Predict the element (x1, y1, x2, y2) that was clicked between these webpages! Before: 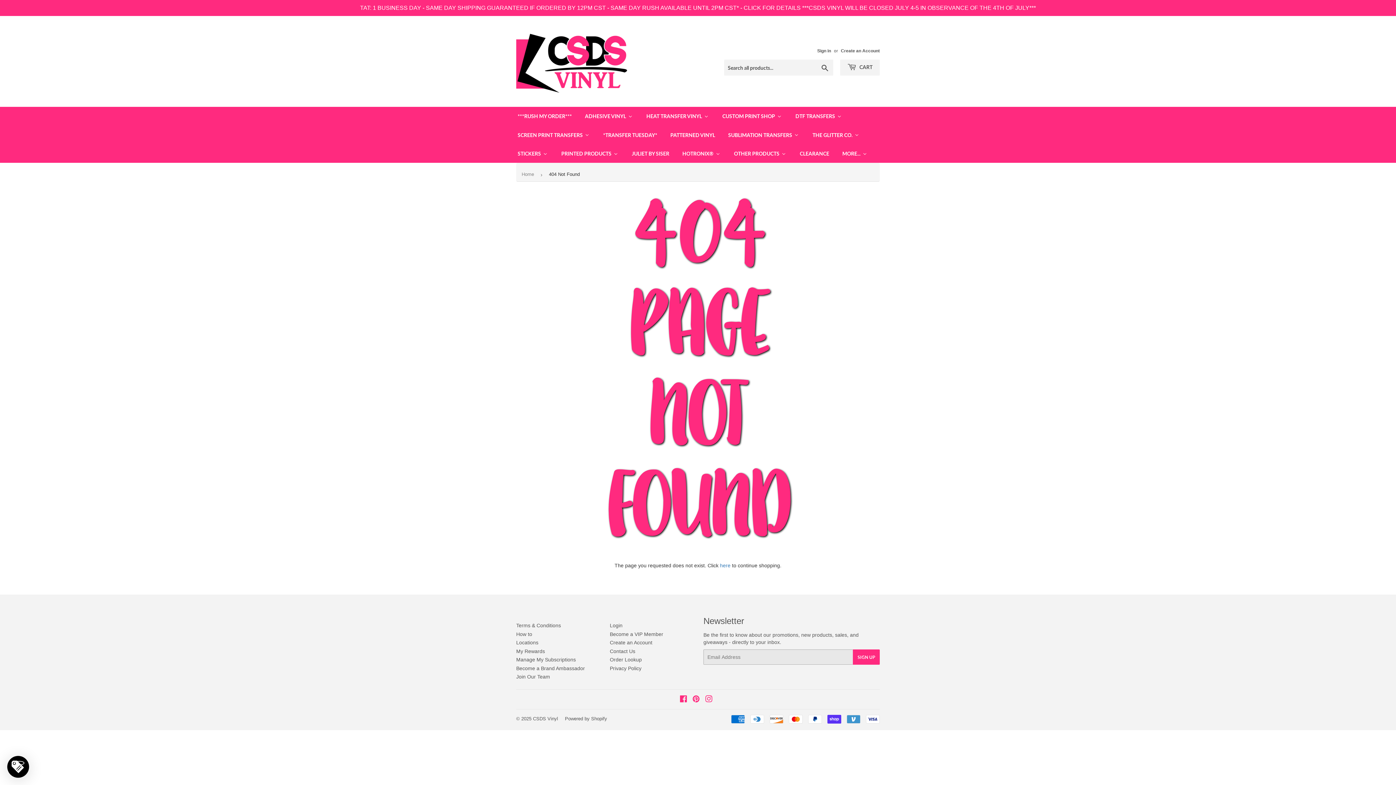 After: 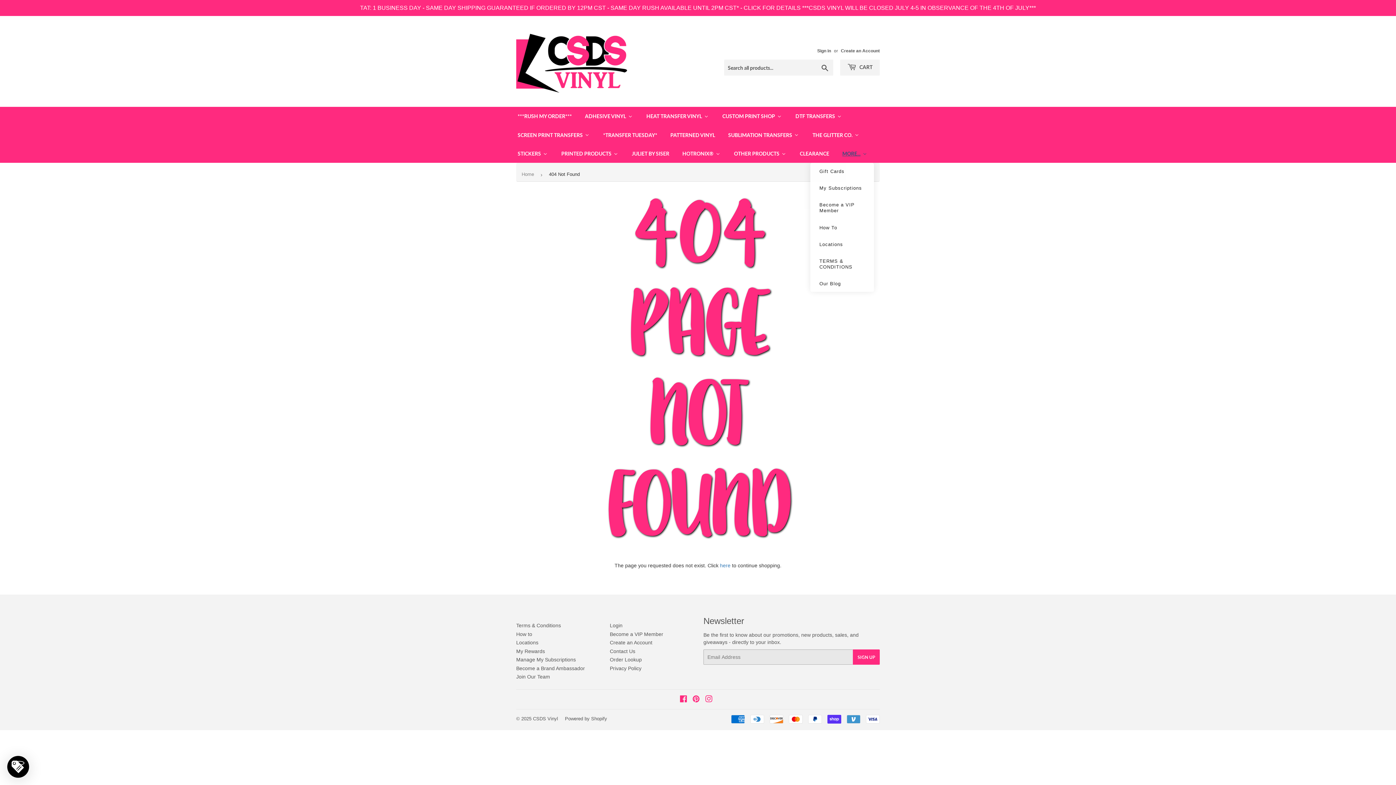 Action: label: MORE... bbox: (835, 144, 874, 162)